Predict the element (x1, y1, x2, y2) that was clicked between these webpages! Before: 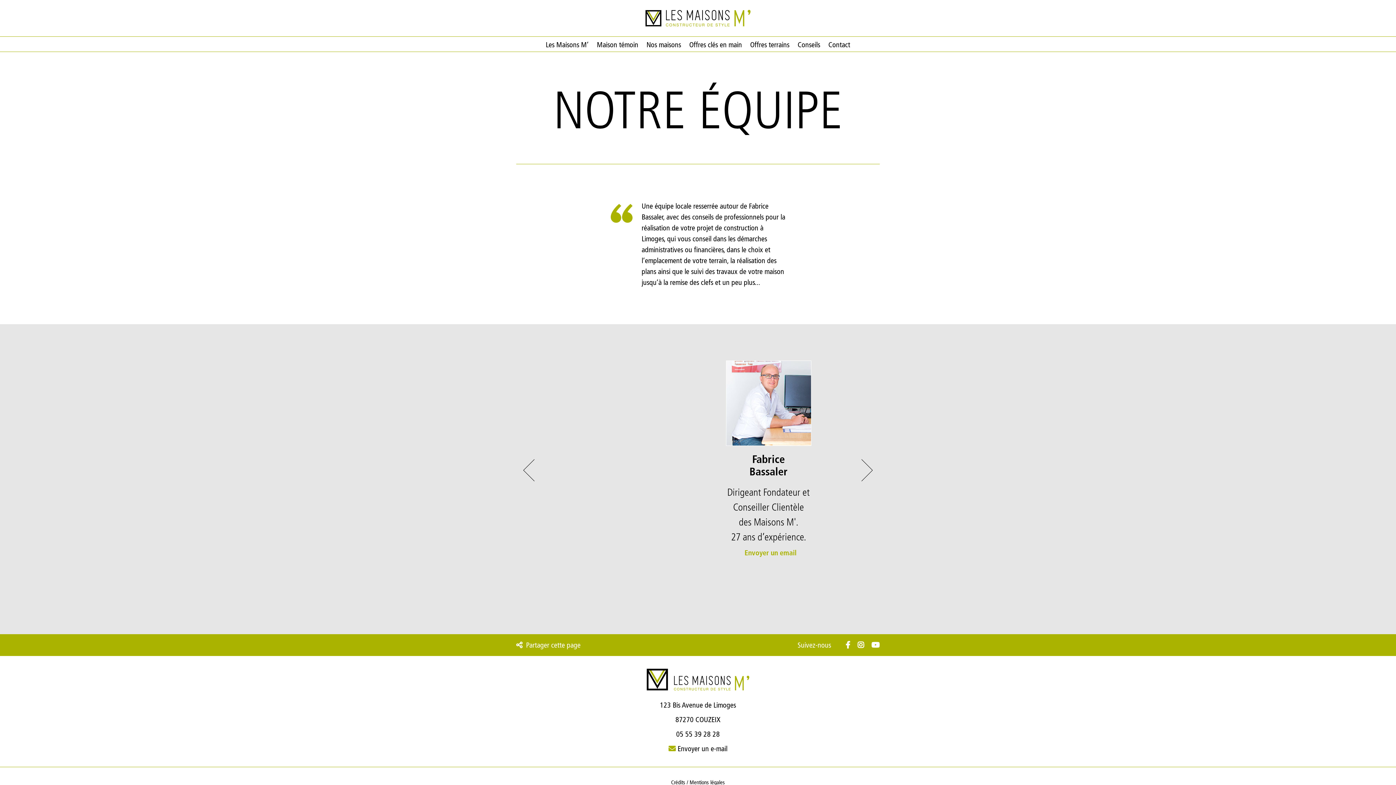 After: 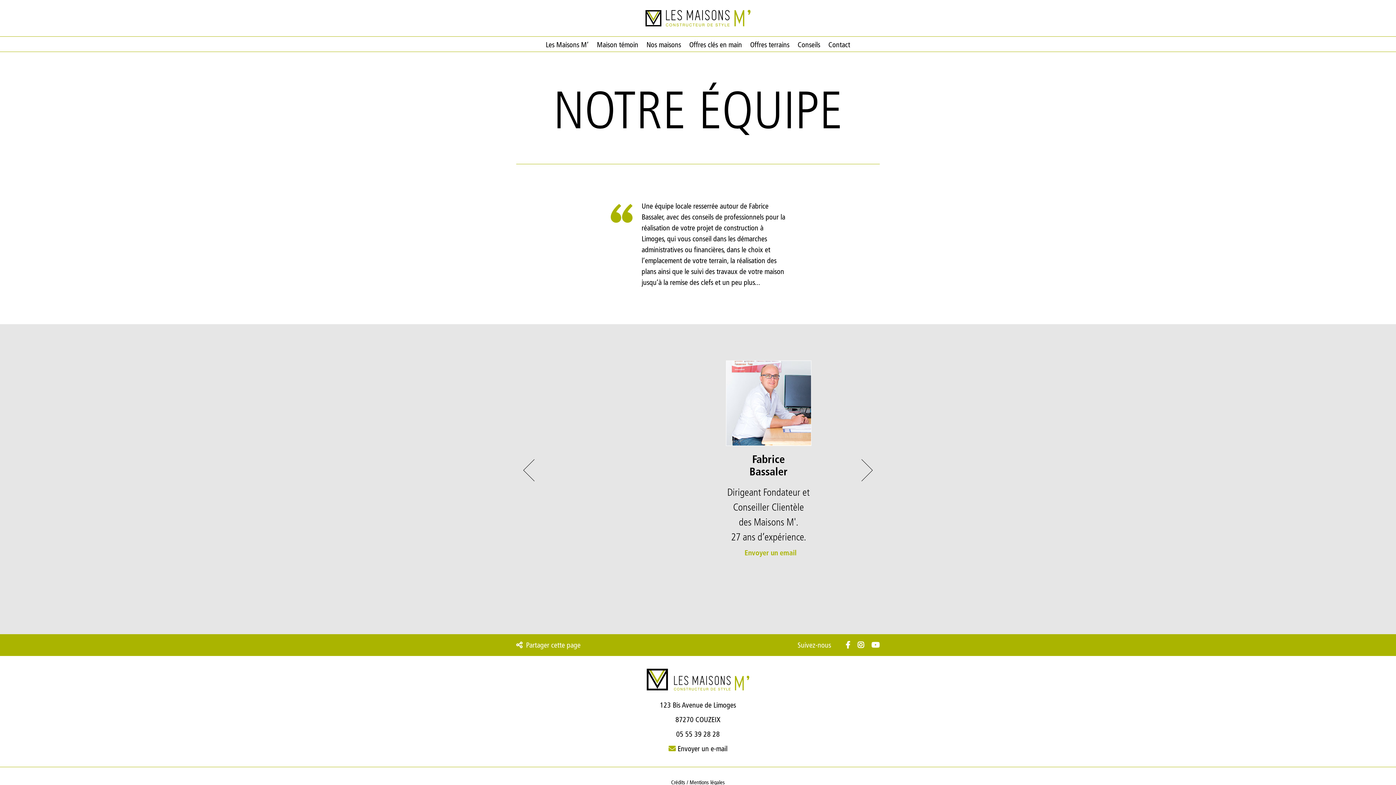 Action: label:  Envoyer un e-mail bbox: (668, 744, 727, 753)